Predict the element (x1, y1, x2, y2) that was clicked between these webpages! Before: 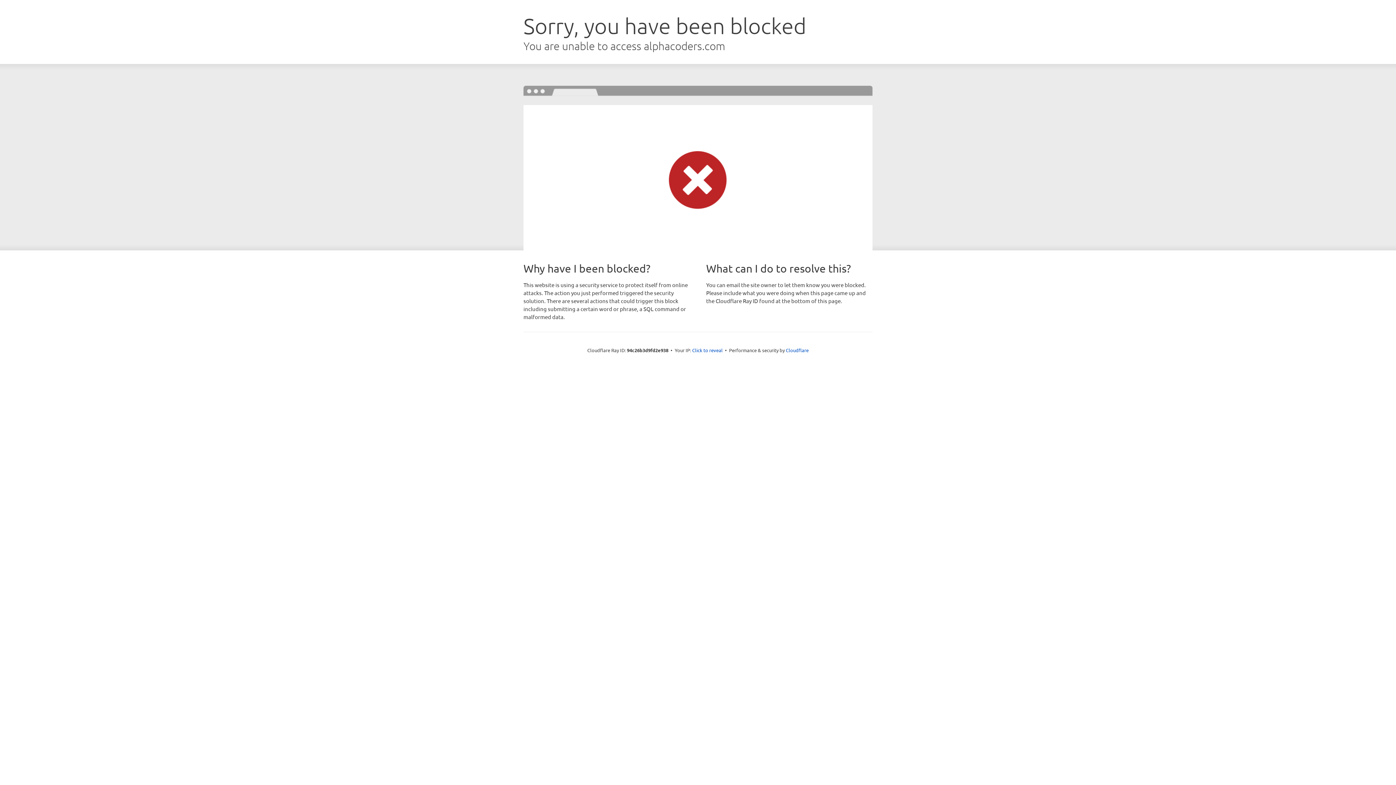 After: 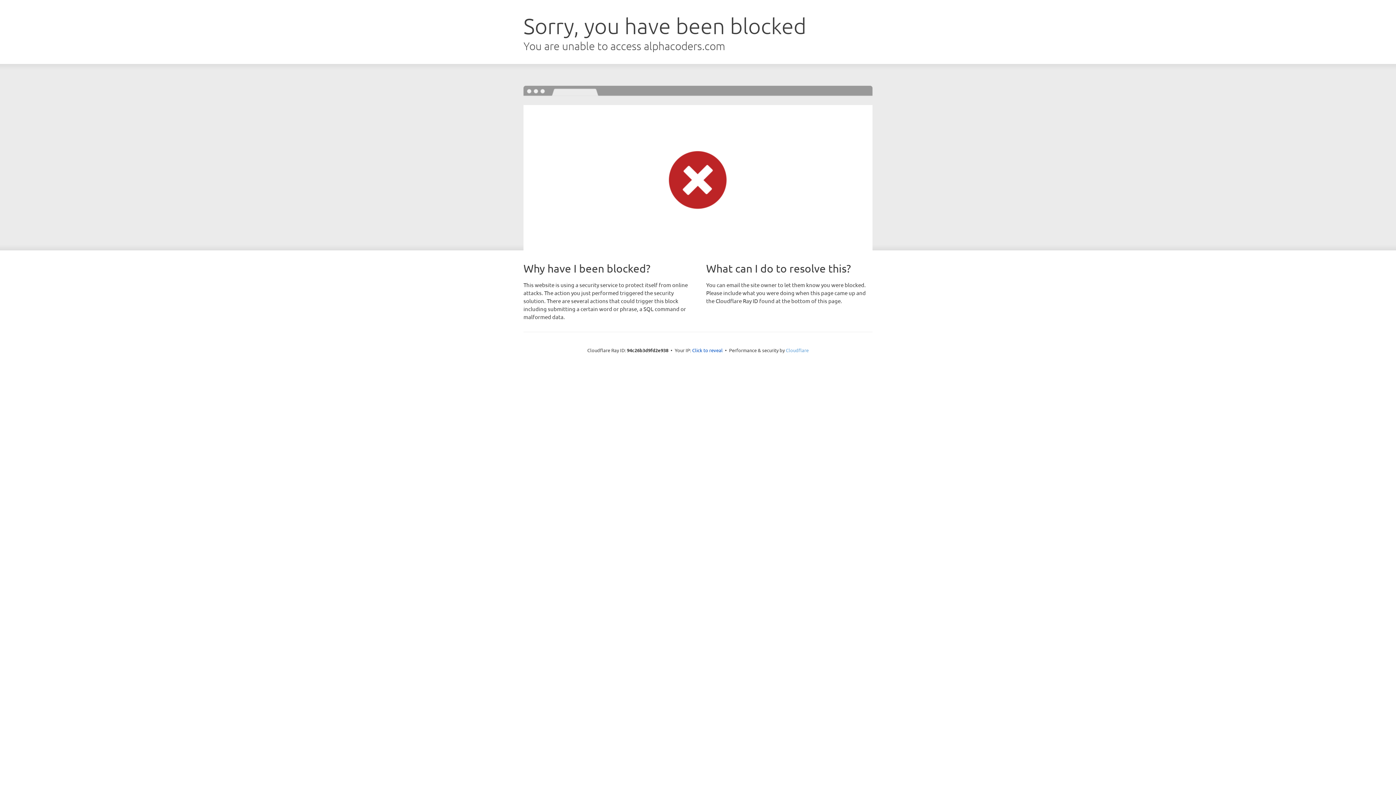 Action: bbox: (786, 347, 808, 353) label: Cloudflare